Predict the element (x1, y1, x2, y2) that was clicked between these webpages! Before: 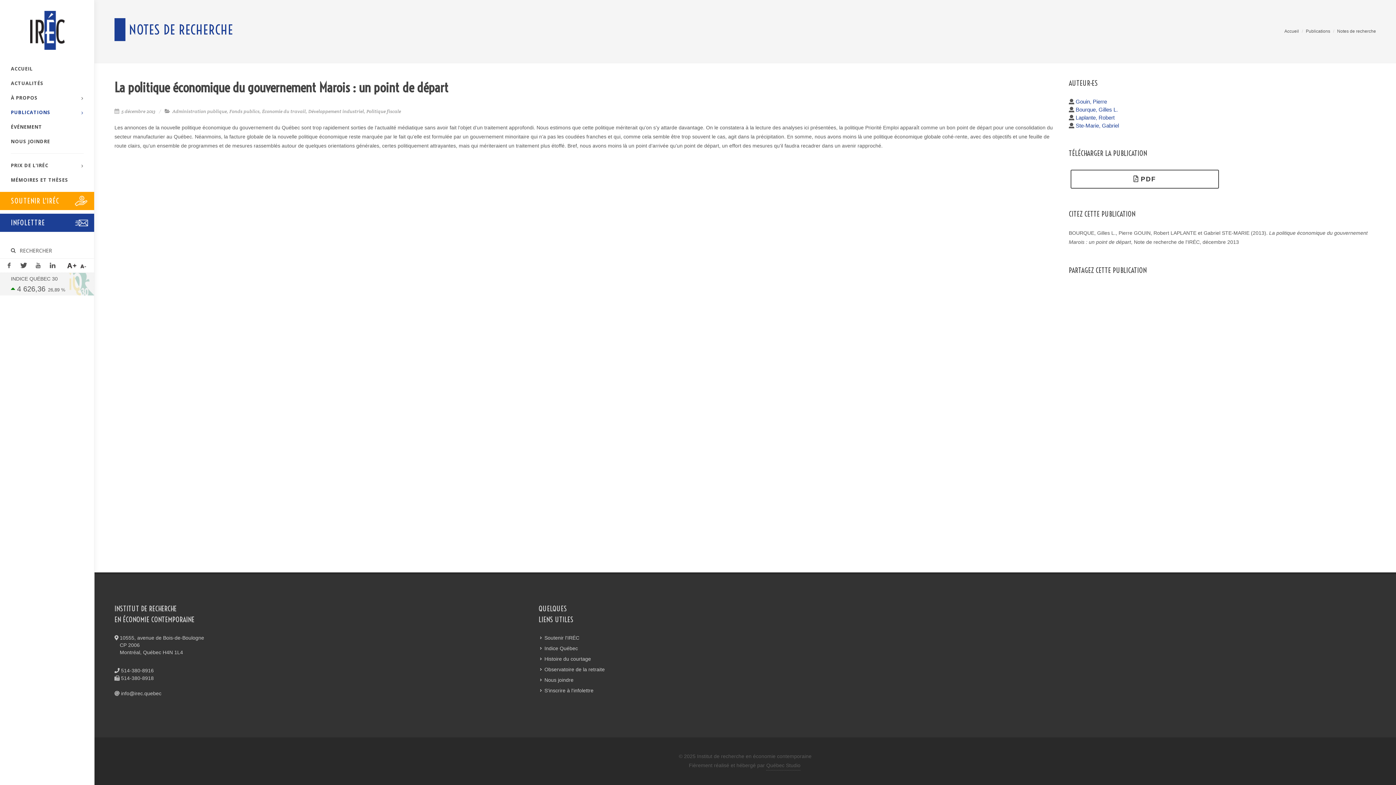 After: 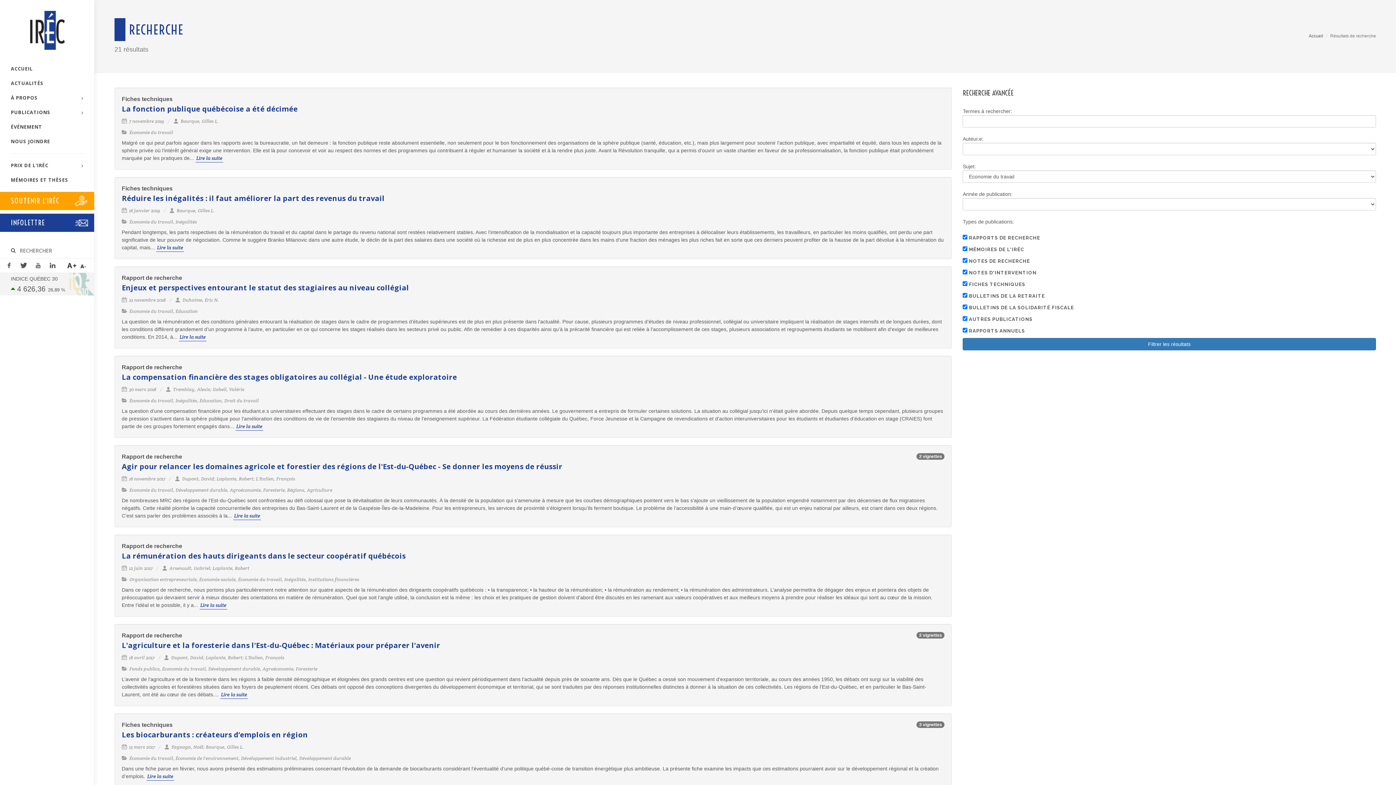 Action: bbox: (262, 108, 305, 114) label: Économie du travail